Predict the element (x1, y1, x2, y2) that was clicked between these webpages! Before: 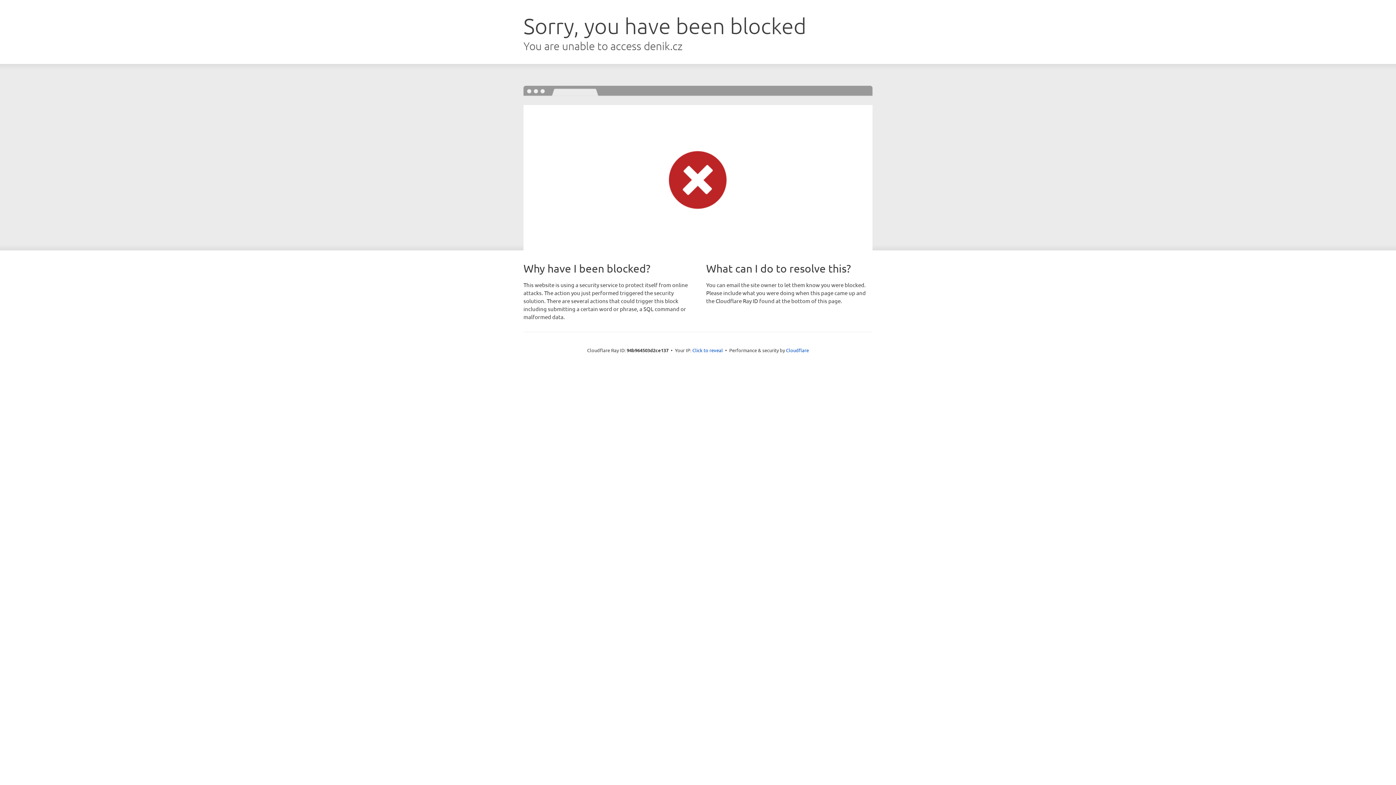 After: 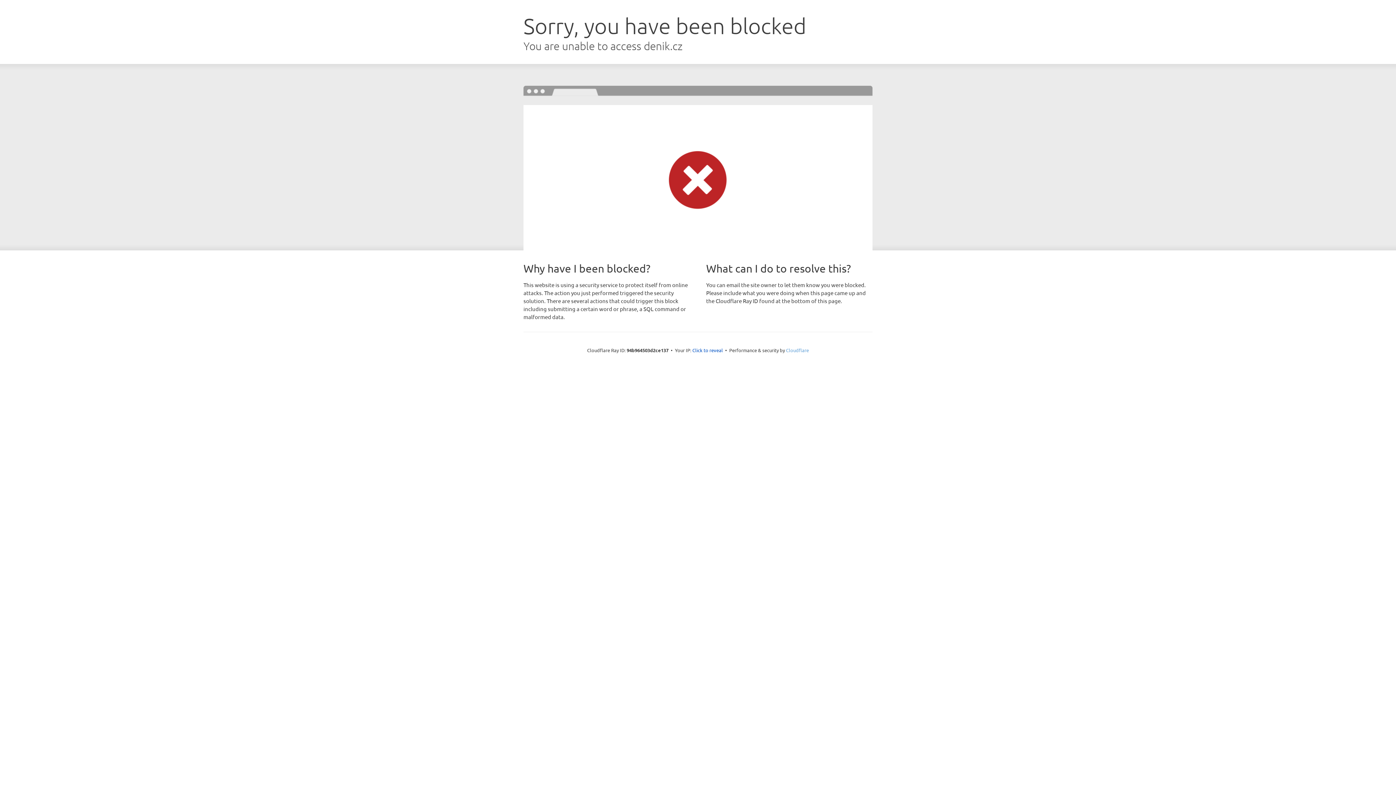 Action: bbox: (786, 347, 809, 353) label: Cloudflare